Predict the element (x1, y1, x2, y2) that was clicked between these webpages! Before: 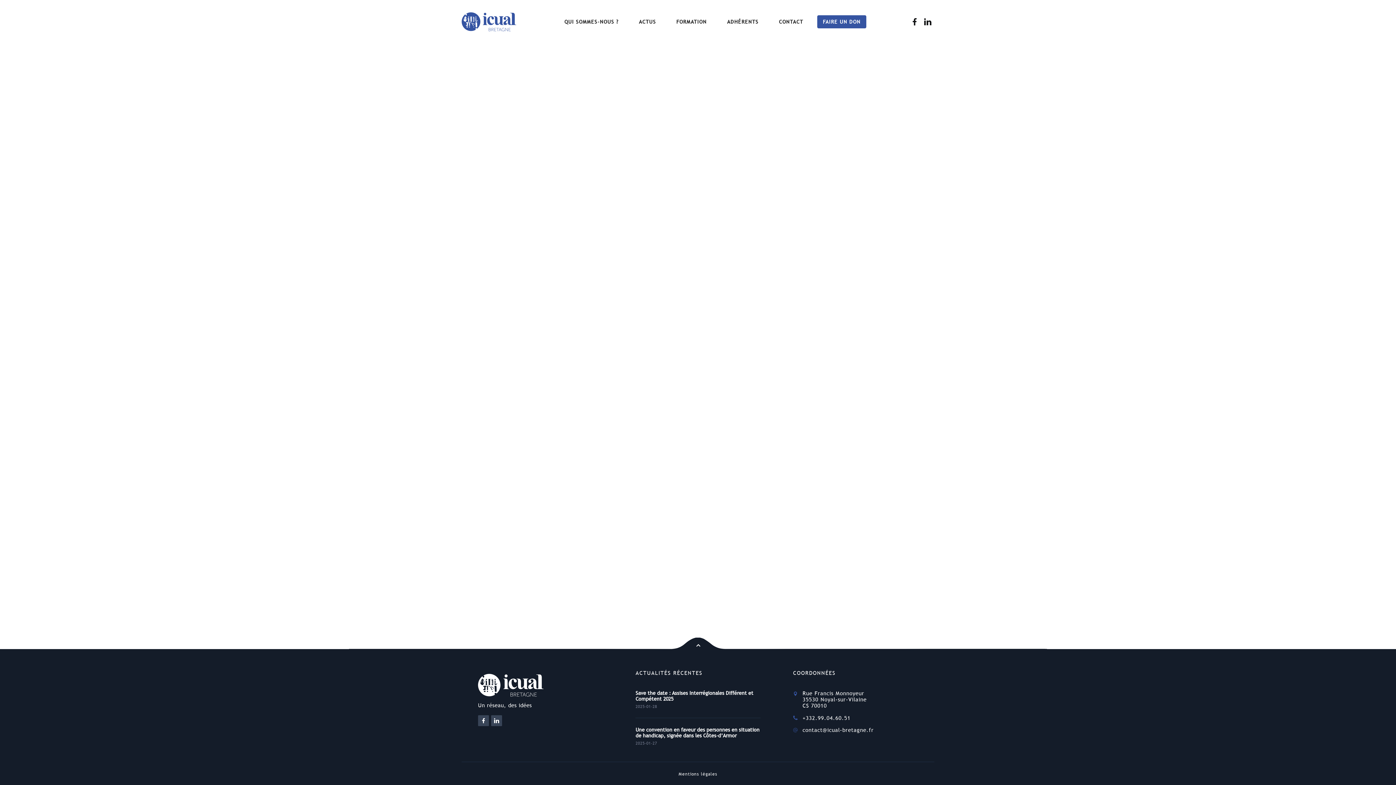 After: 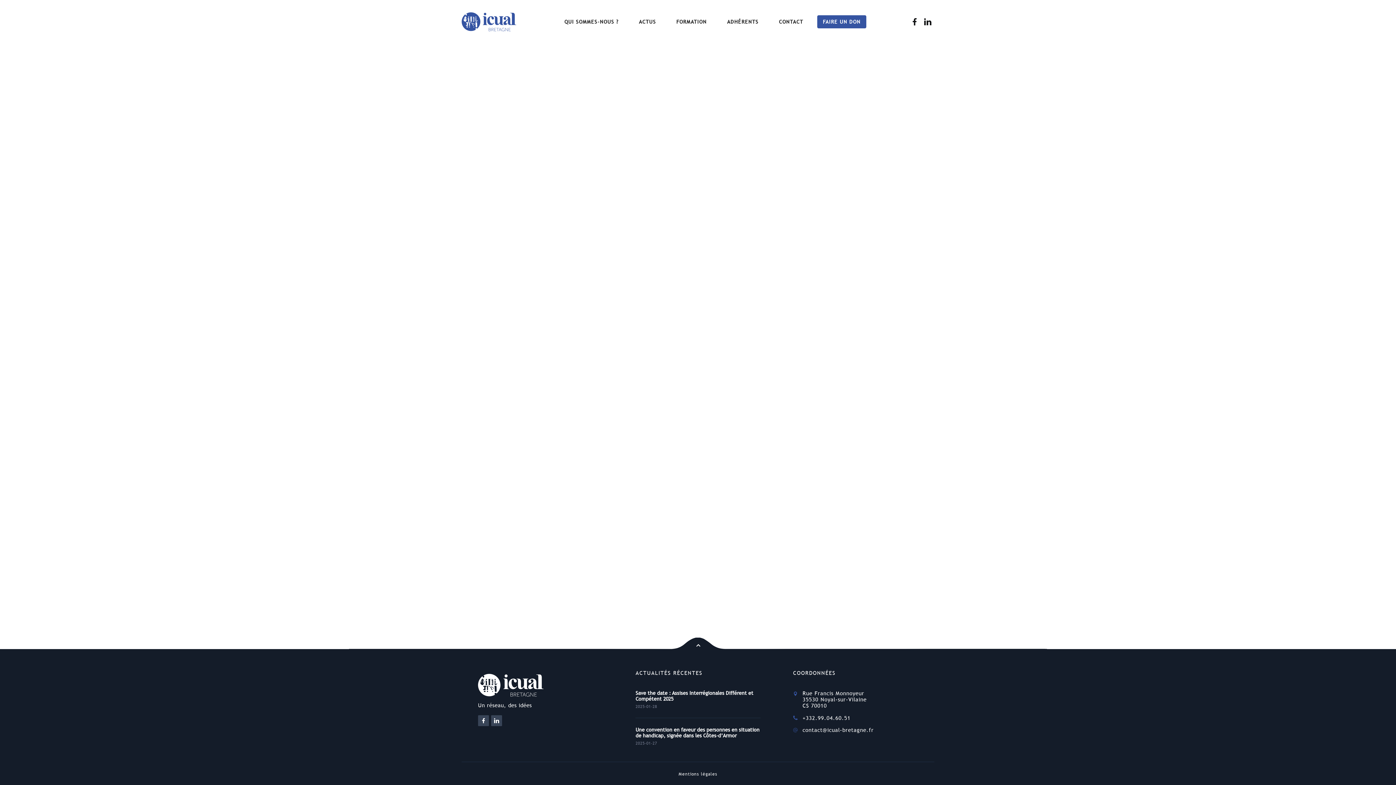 Action: bbox: (674, 638, 721, 649)